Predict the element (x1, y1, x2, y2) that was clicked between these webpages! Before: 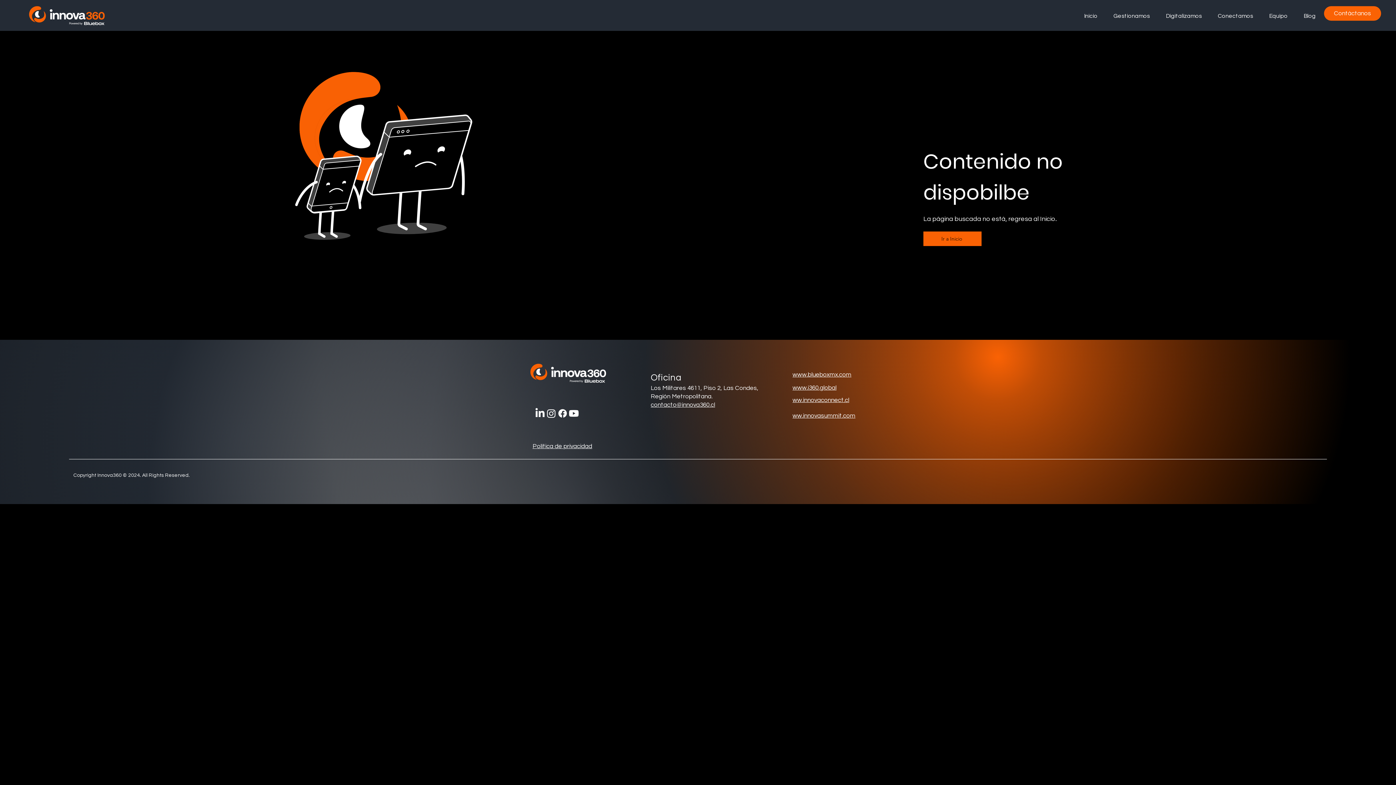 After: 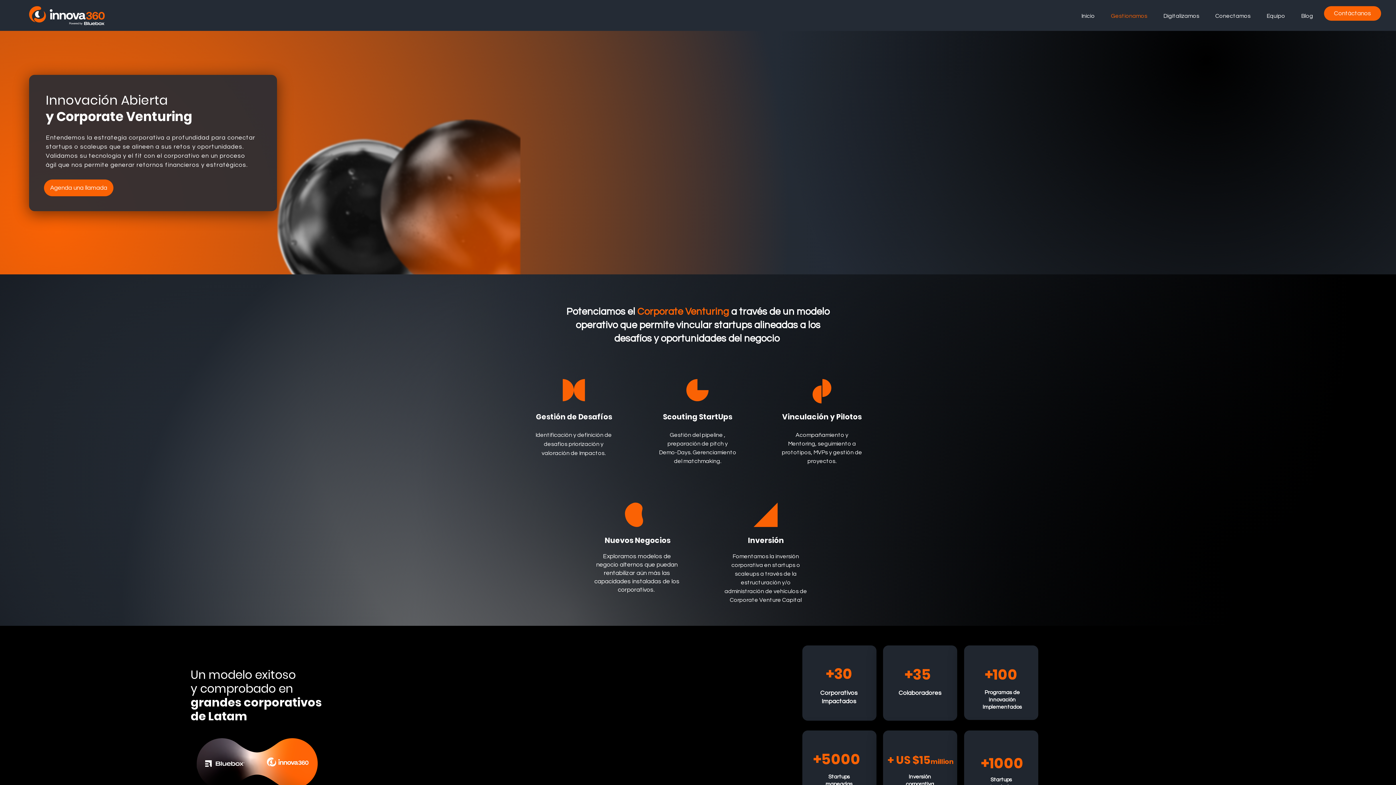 Action: label: Gestionamos bbox: (1103, 6, 1155, 25)